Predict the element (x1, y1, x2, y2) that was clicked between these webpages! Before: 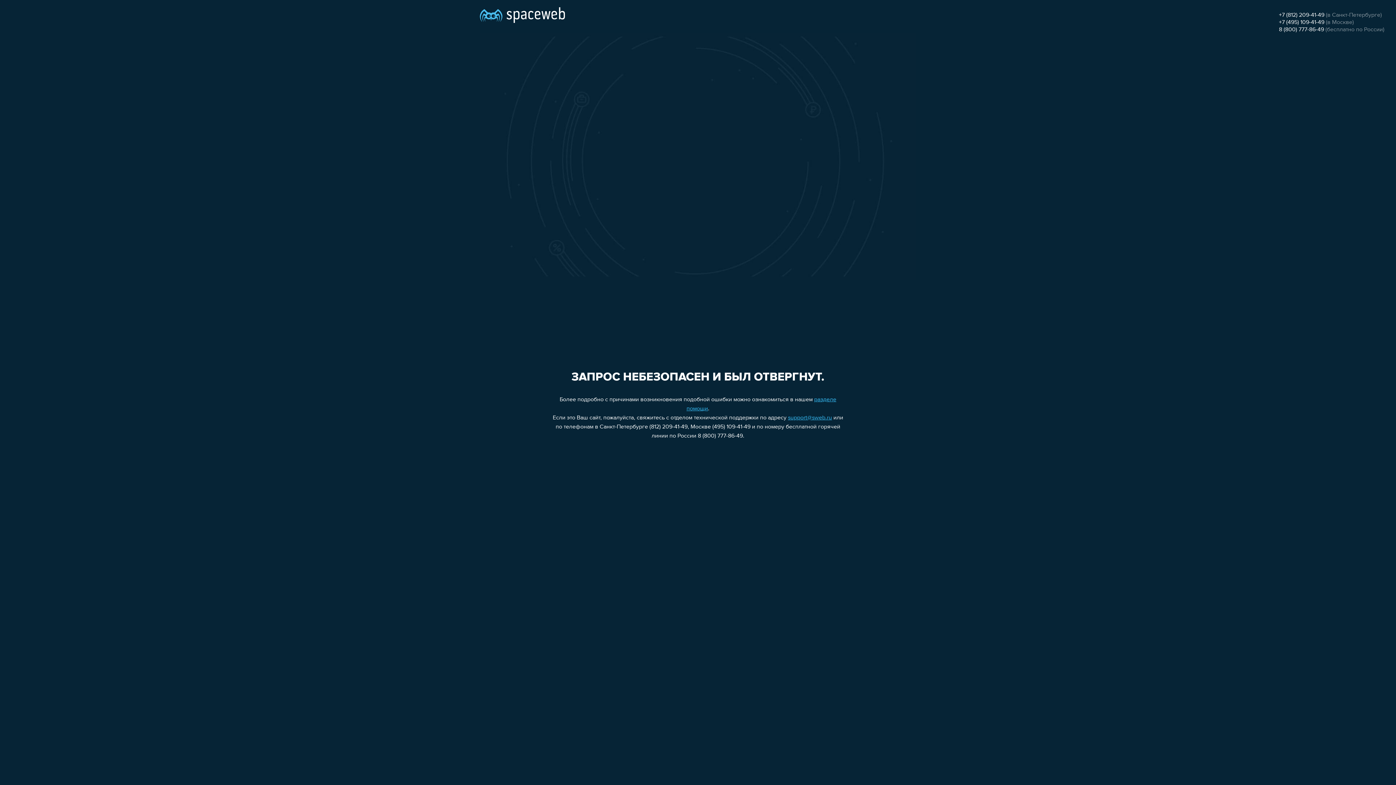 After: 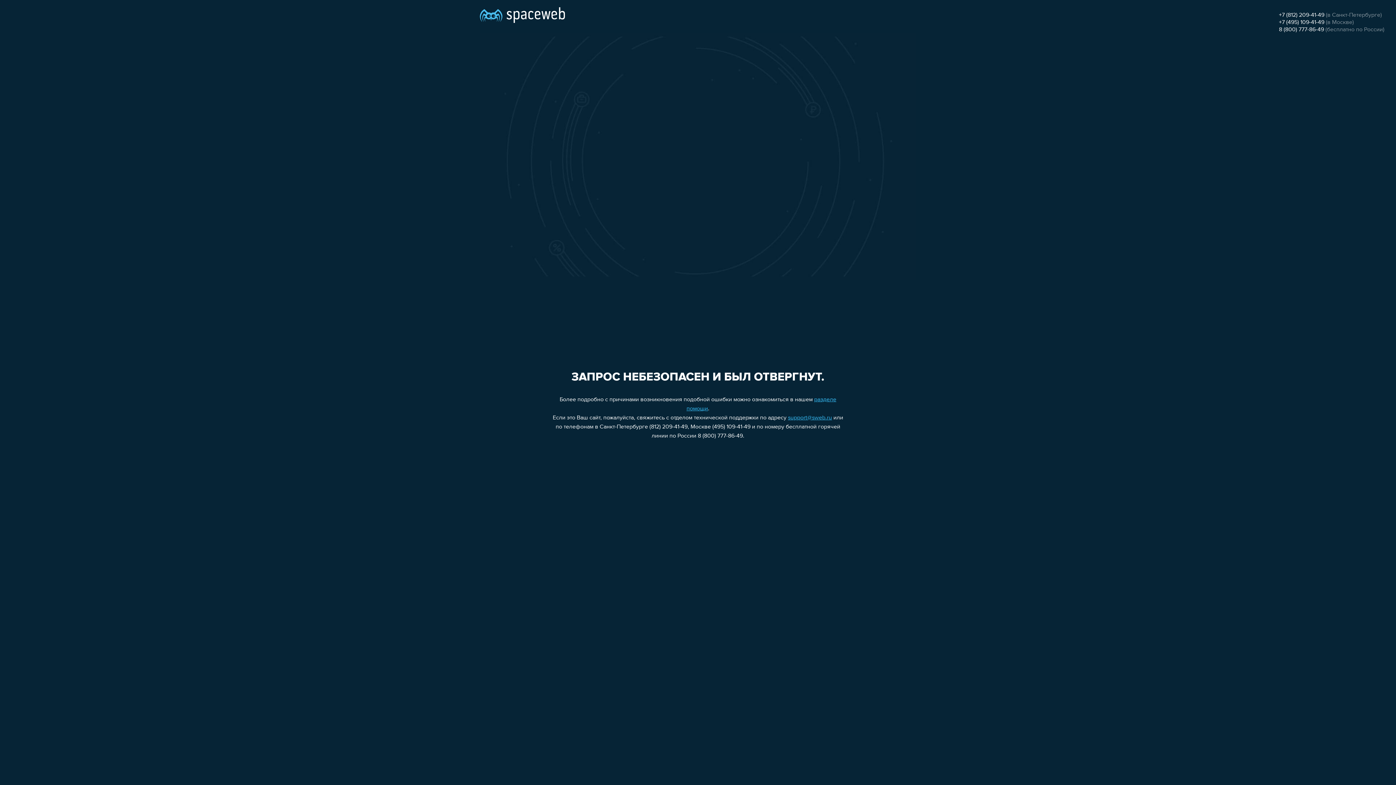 Action: label: support@sweb.ru bbox: (788, 415, 832, 421)